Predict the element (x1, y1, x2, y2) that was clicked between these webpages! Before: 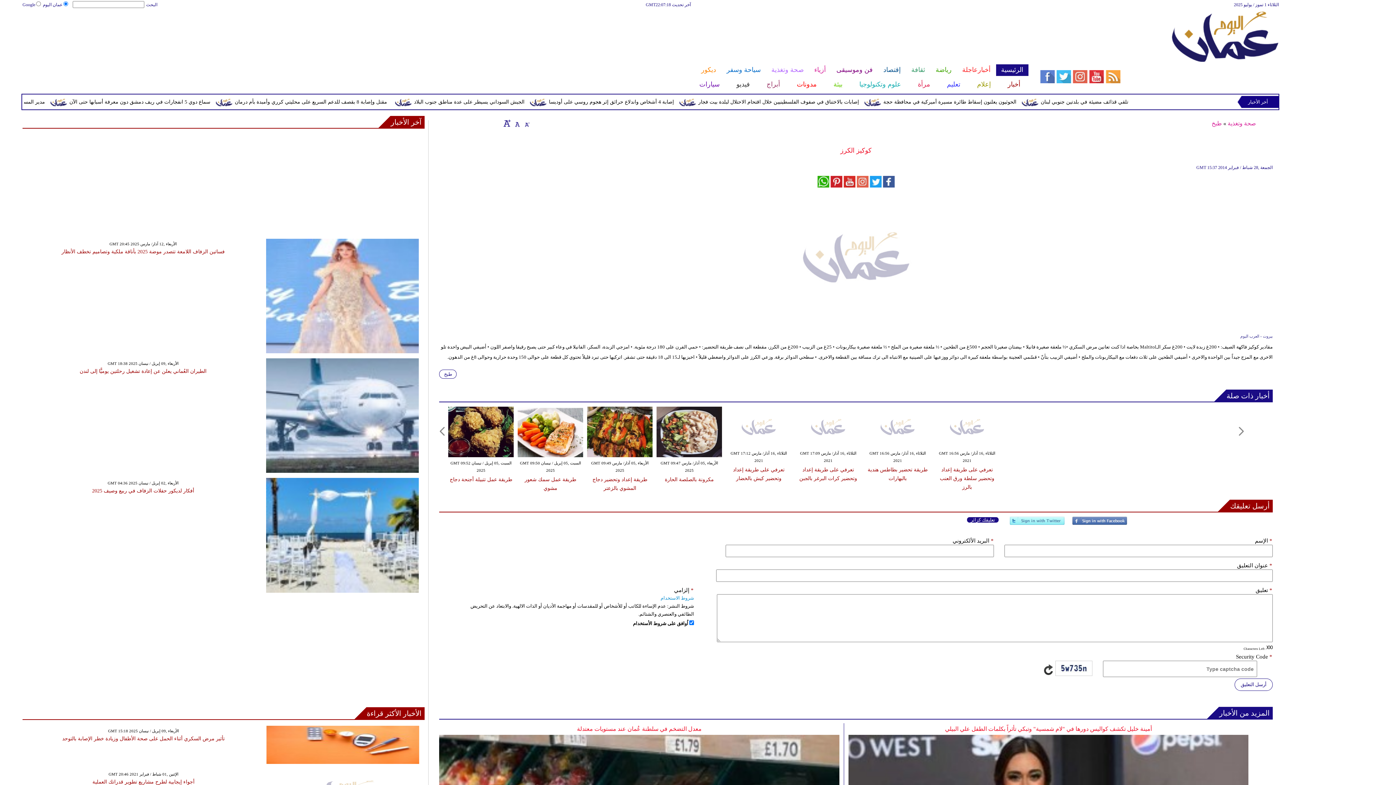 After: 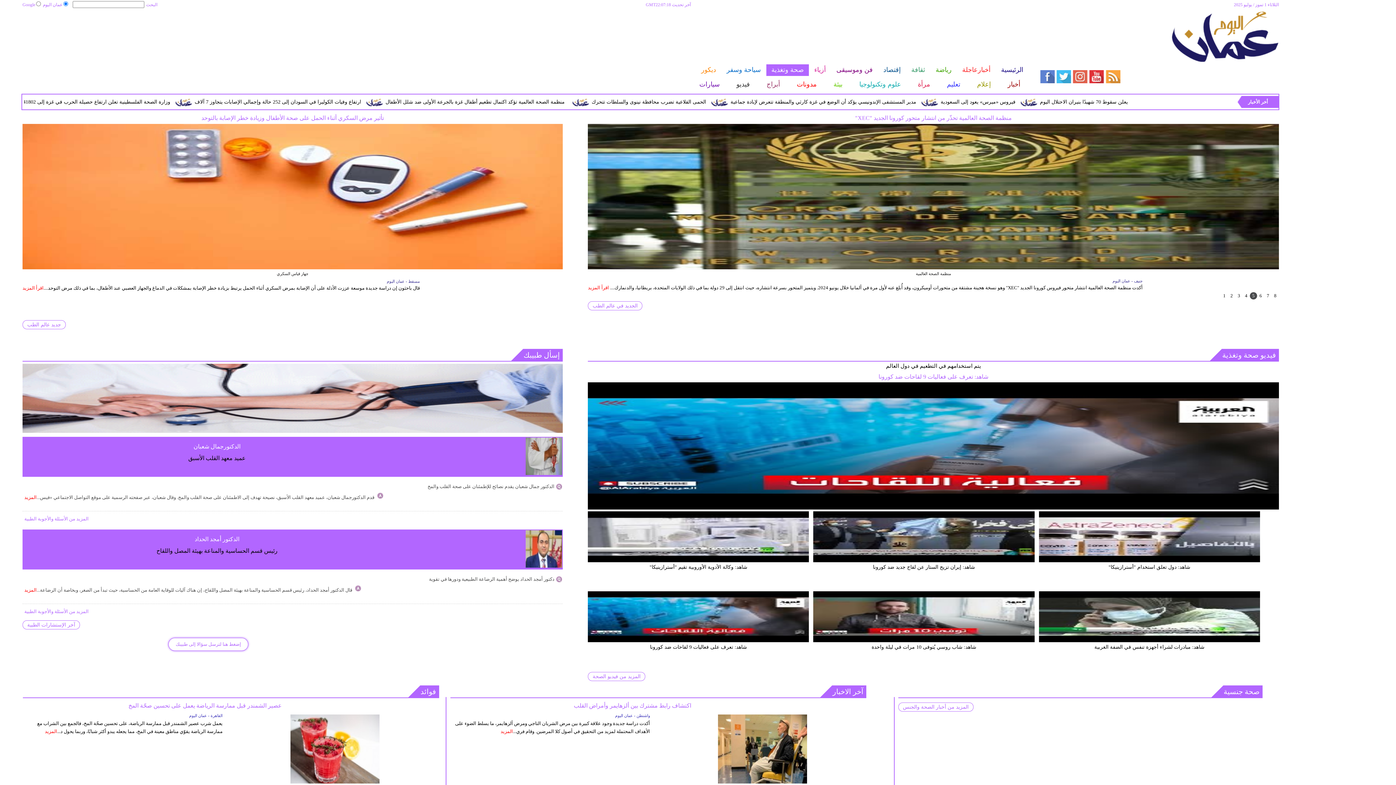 Action: label: صحة وتغذية bbox: (766, 64, 809, 76)